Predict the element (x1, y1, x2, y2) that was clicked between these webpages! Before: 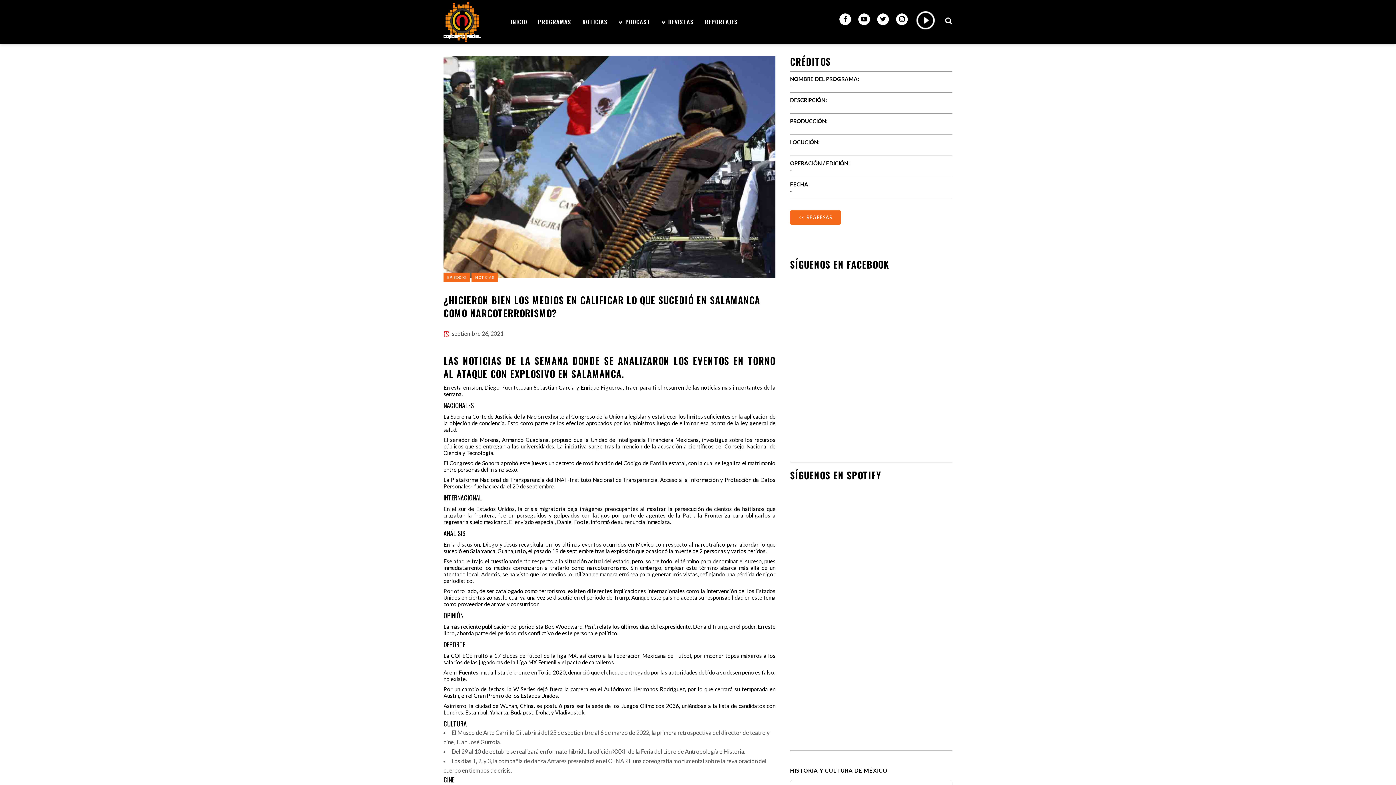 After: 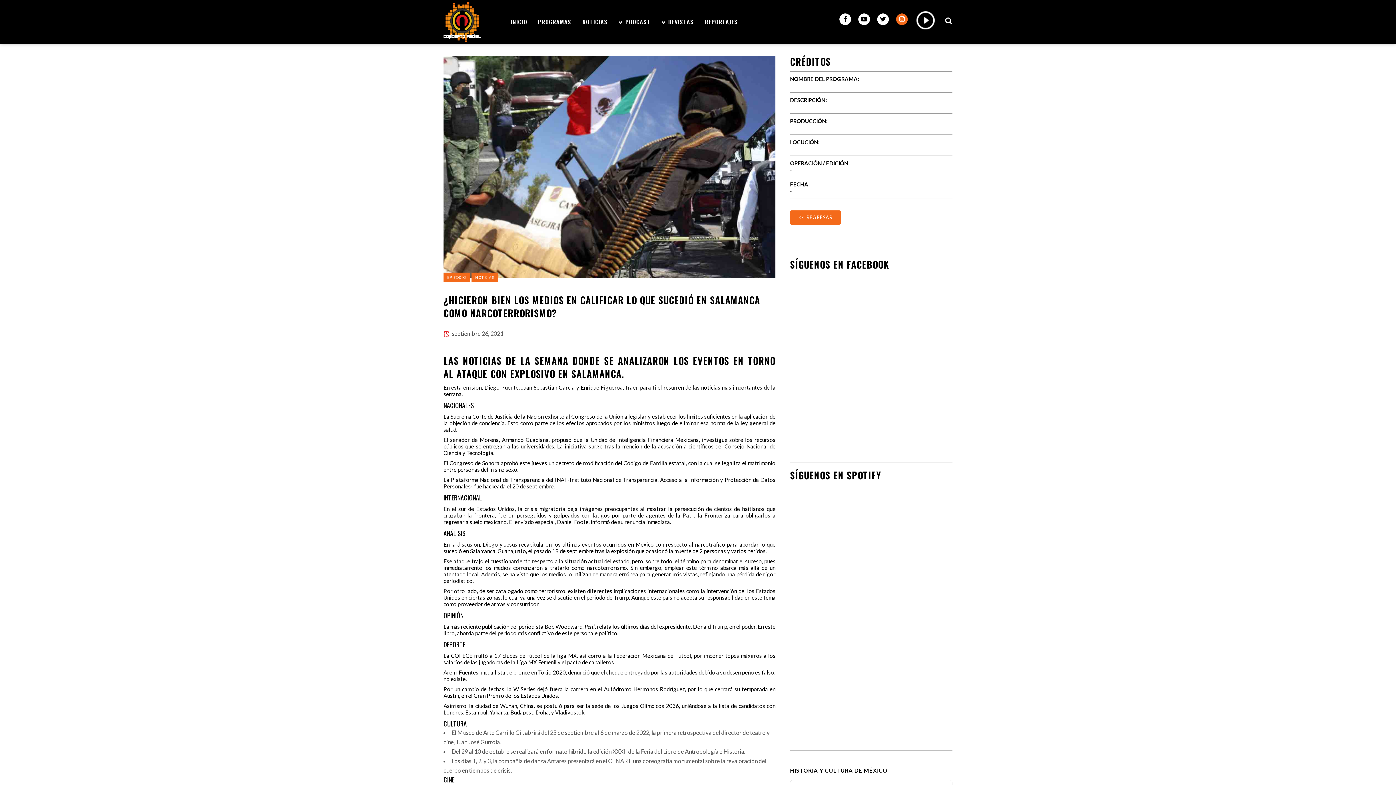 Action: bbox: (896, 13, 915, 19)